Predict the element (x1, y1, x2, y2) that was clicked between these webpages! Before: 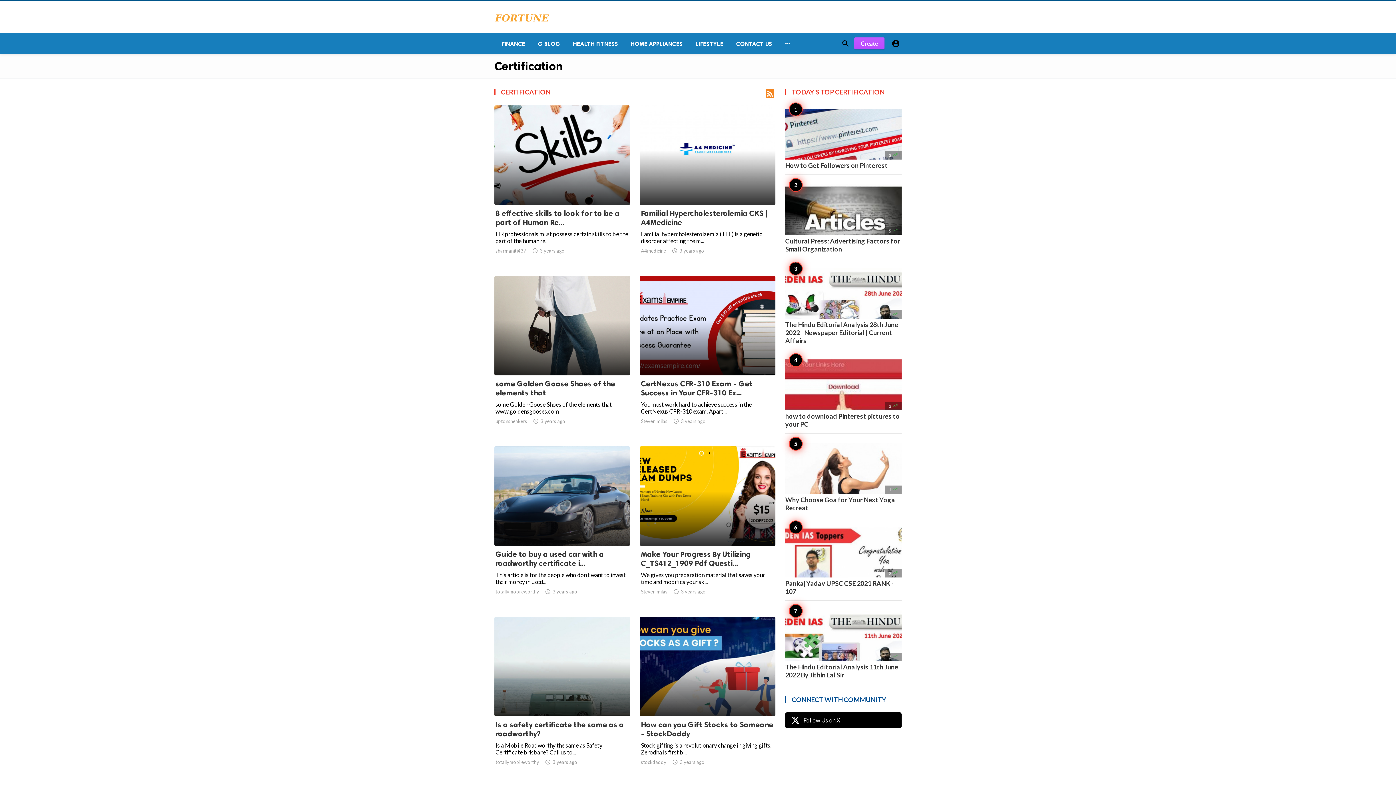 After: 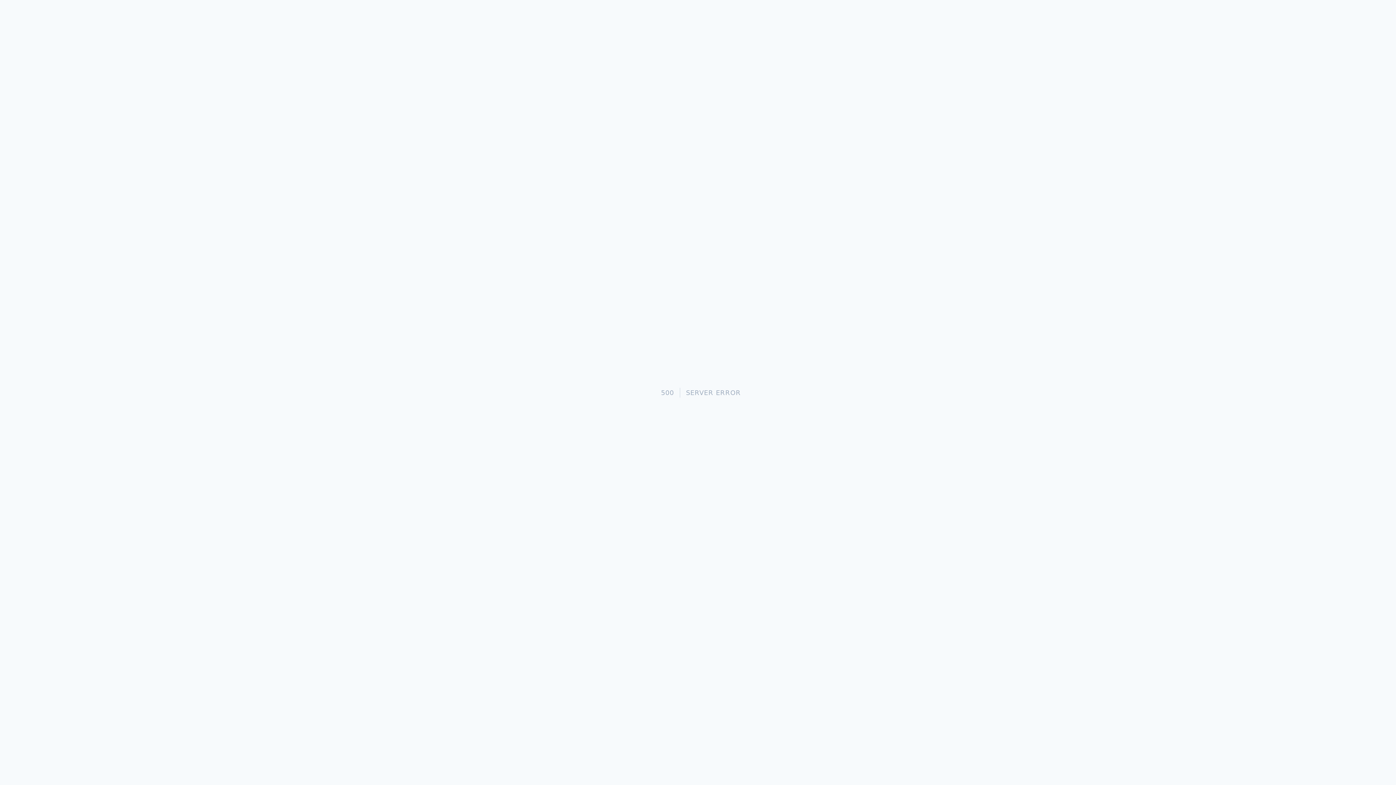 Action: bbox: (785, 443, 901, 512) label: 1 
Why Choose Goa for Your Next Yoga Retreat